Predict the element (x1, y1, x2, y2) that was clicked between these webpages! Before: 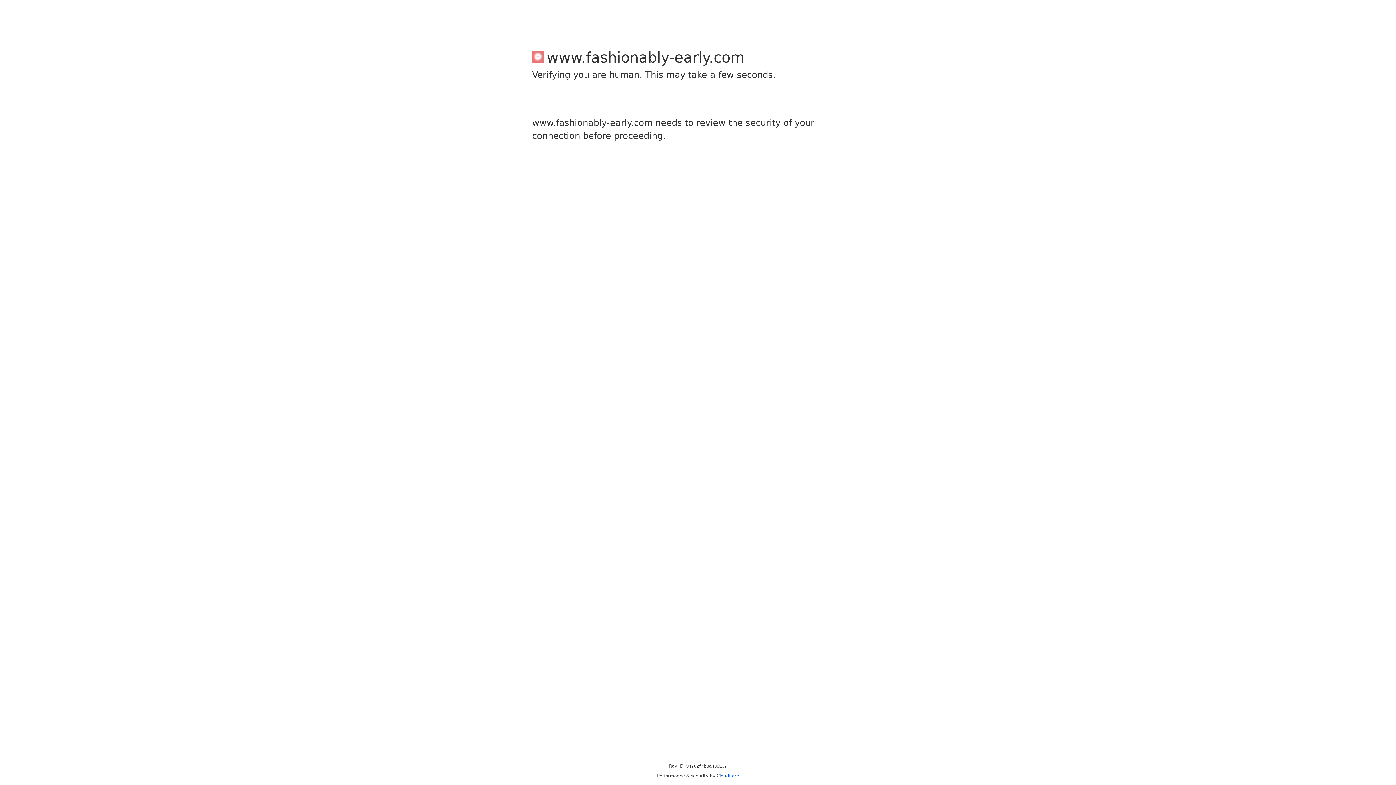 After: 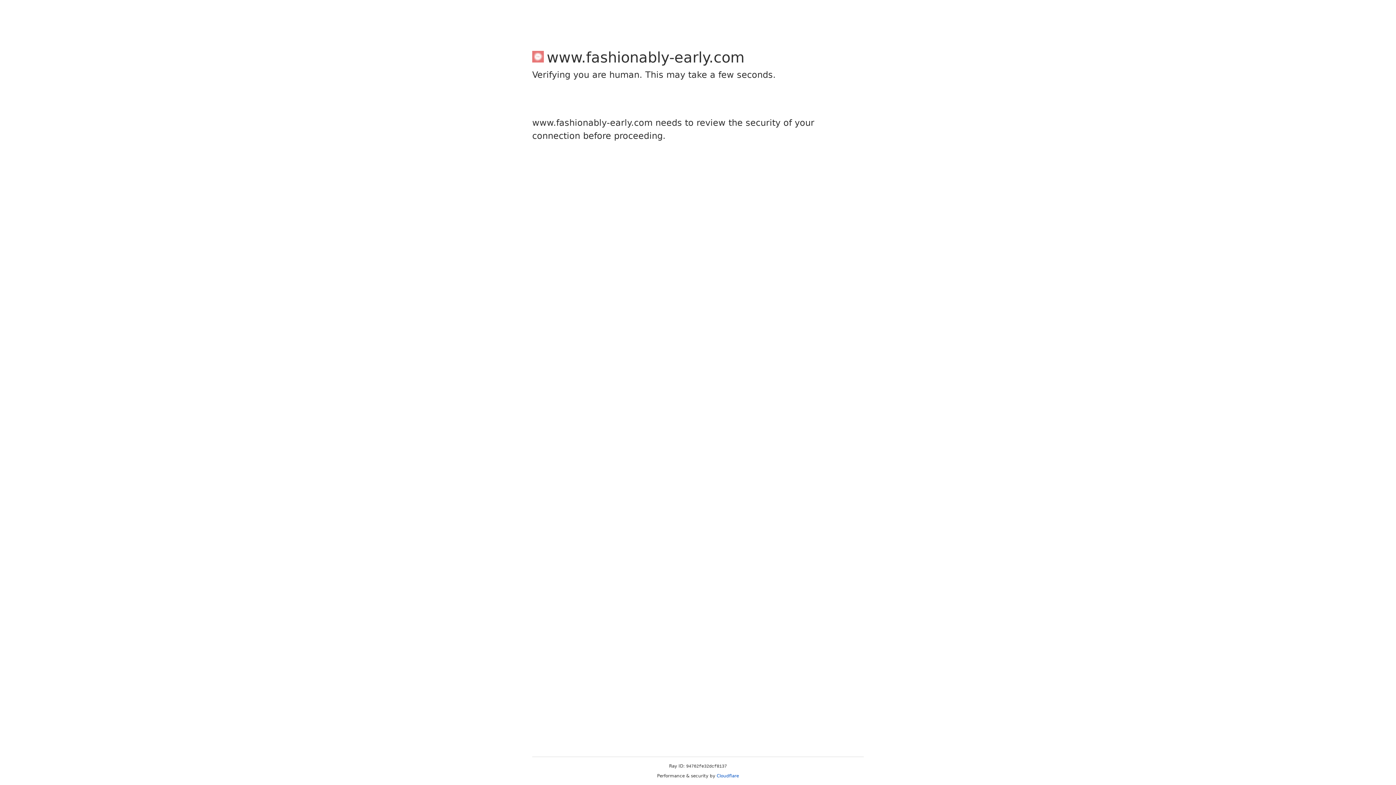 Action: label: Cloudflare bbox: (716, 773, 739, 778)